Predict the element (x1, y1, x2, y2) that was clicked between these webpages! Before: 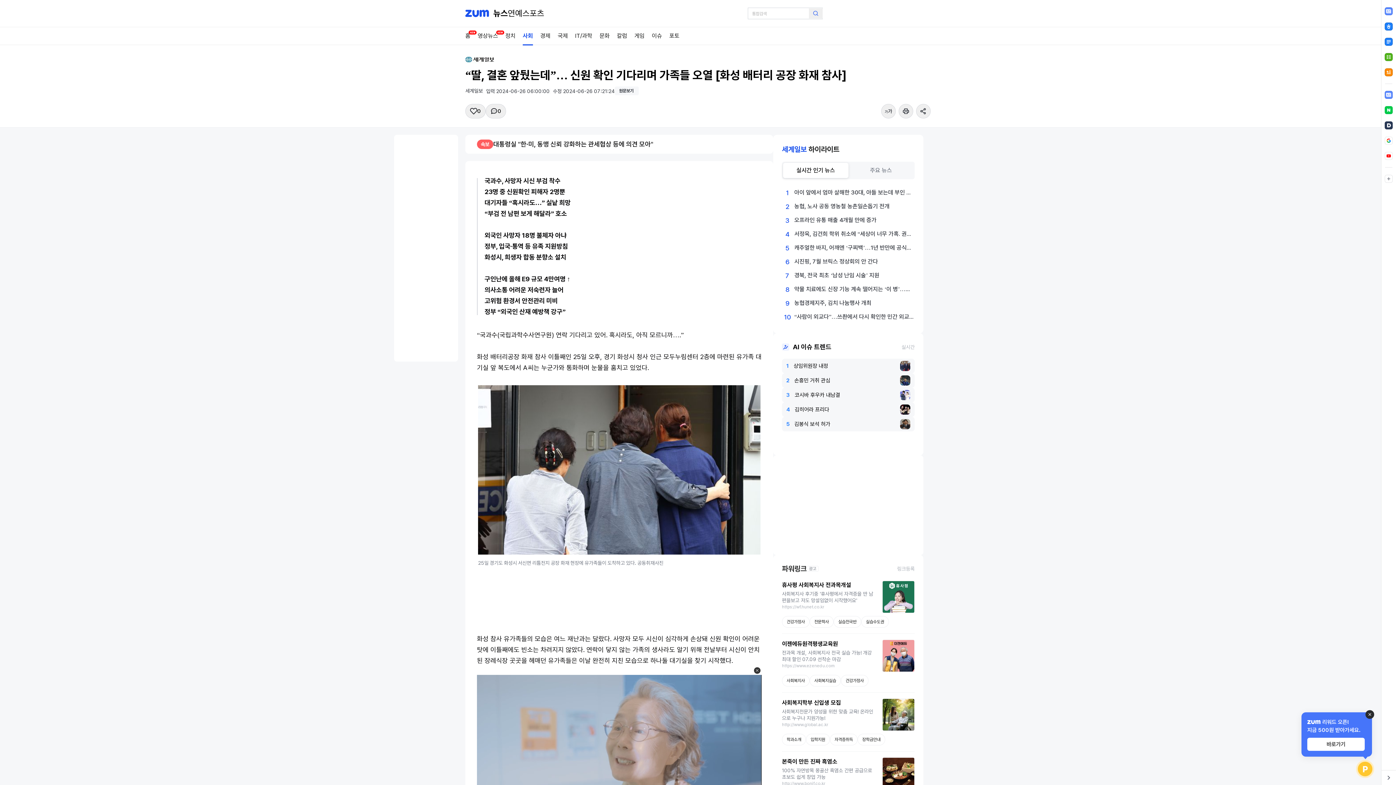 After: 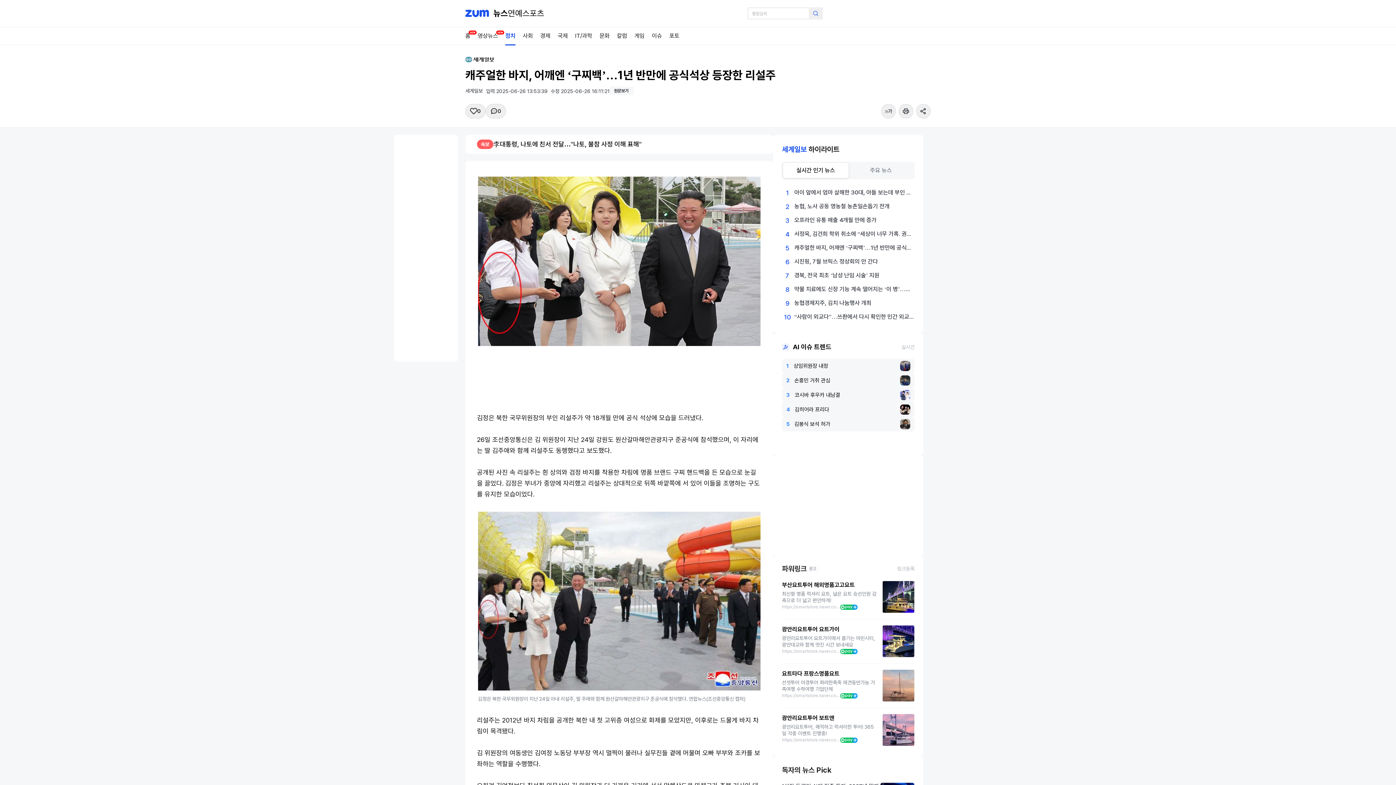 Action: bbox: (782, 241, 914, 254) label: 5
캐주얼한 바지, 어깨엔 ‘구찌백’…1년 반만에 공식석상 등장한 리설주